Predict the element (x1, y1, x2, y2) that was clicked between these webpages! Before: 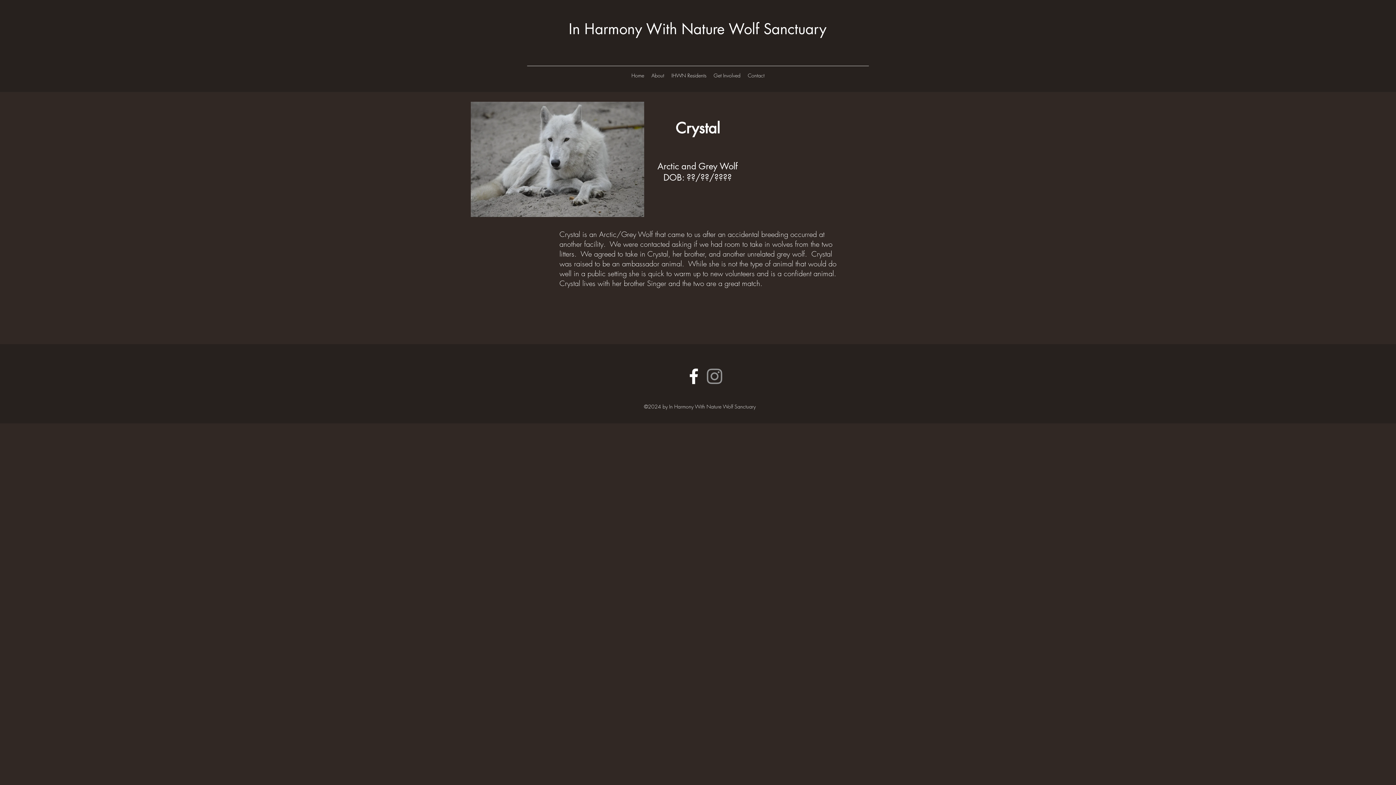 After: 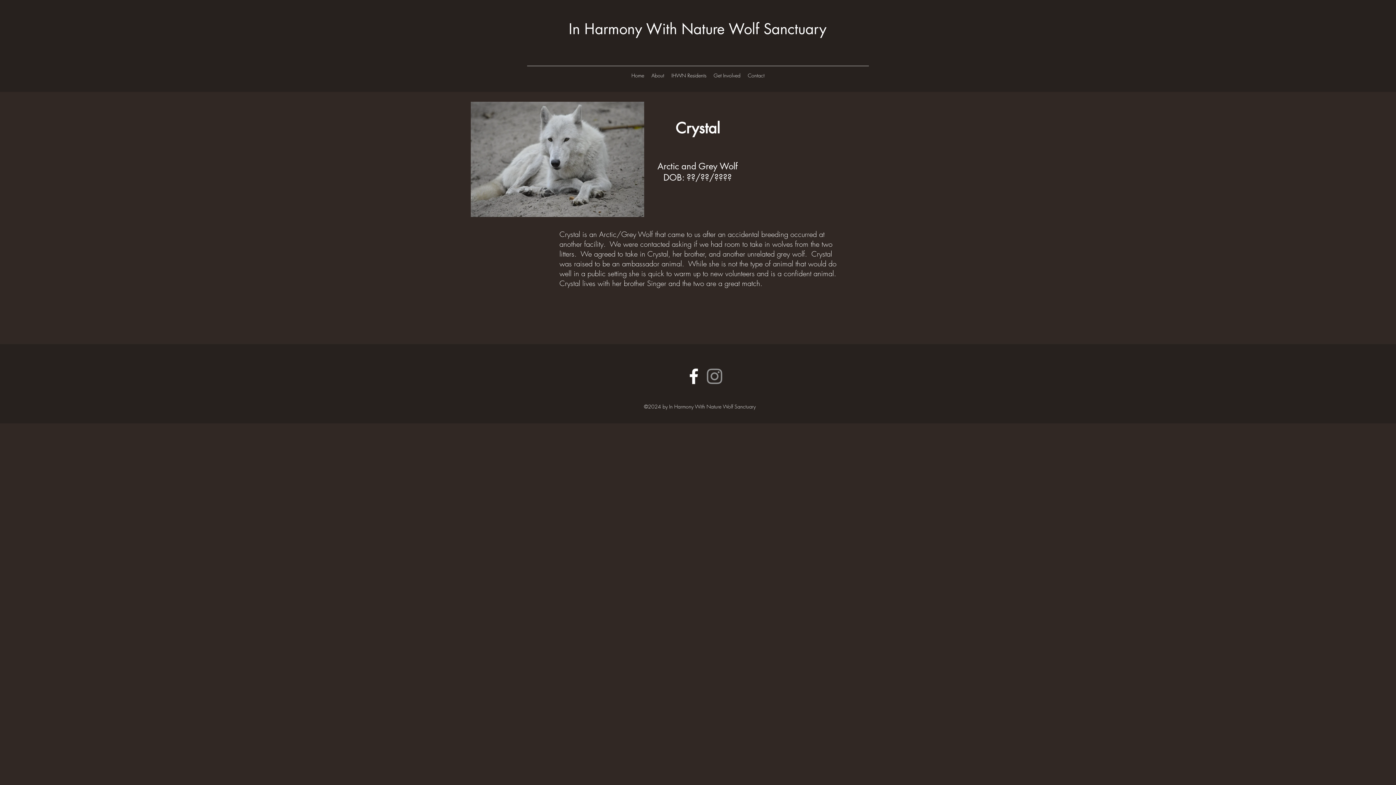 Action: label: Facebook bbox: (683, 366, 704, 386)